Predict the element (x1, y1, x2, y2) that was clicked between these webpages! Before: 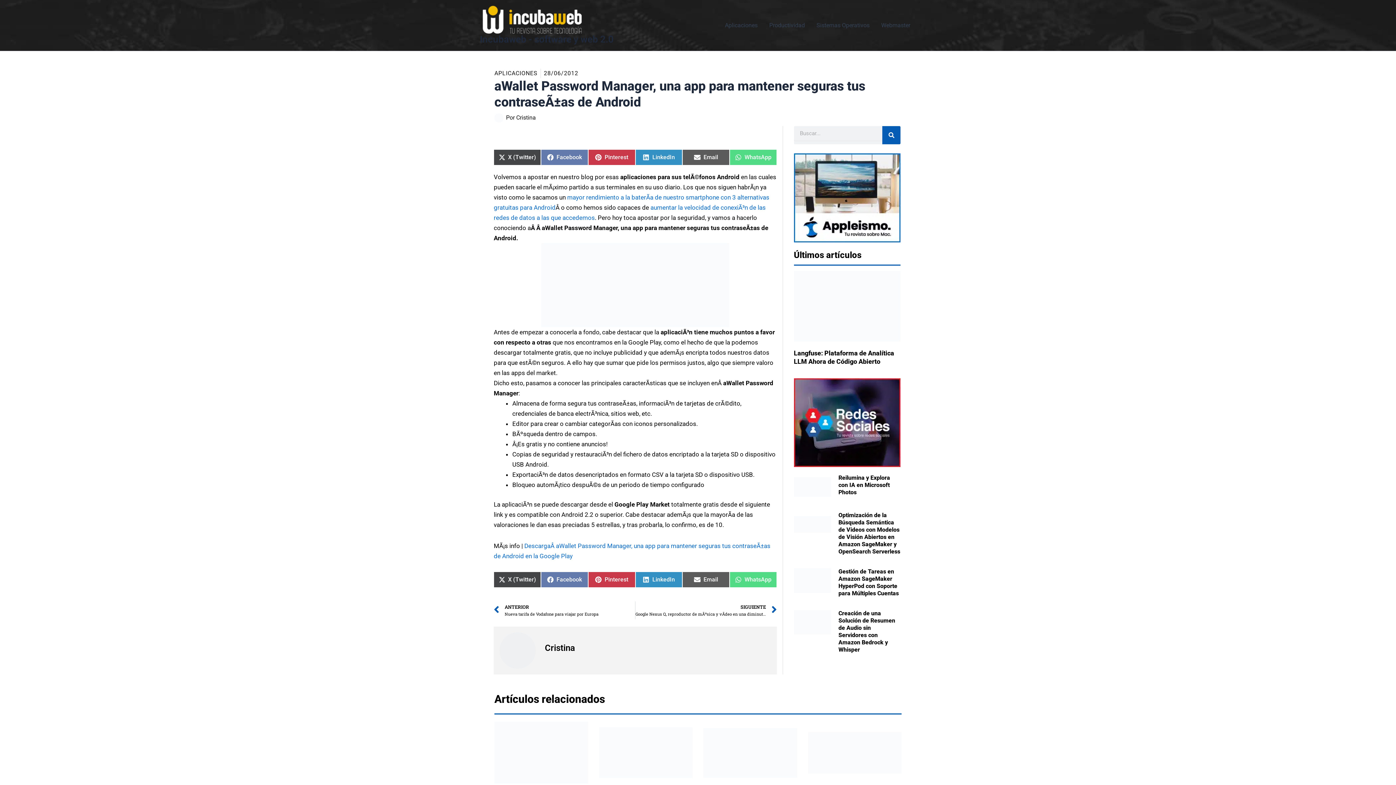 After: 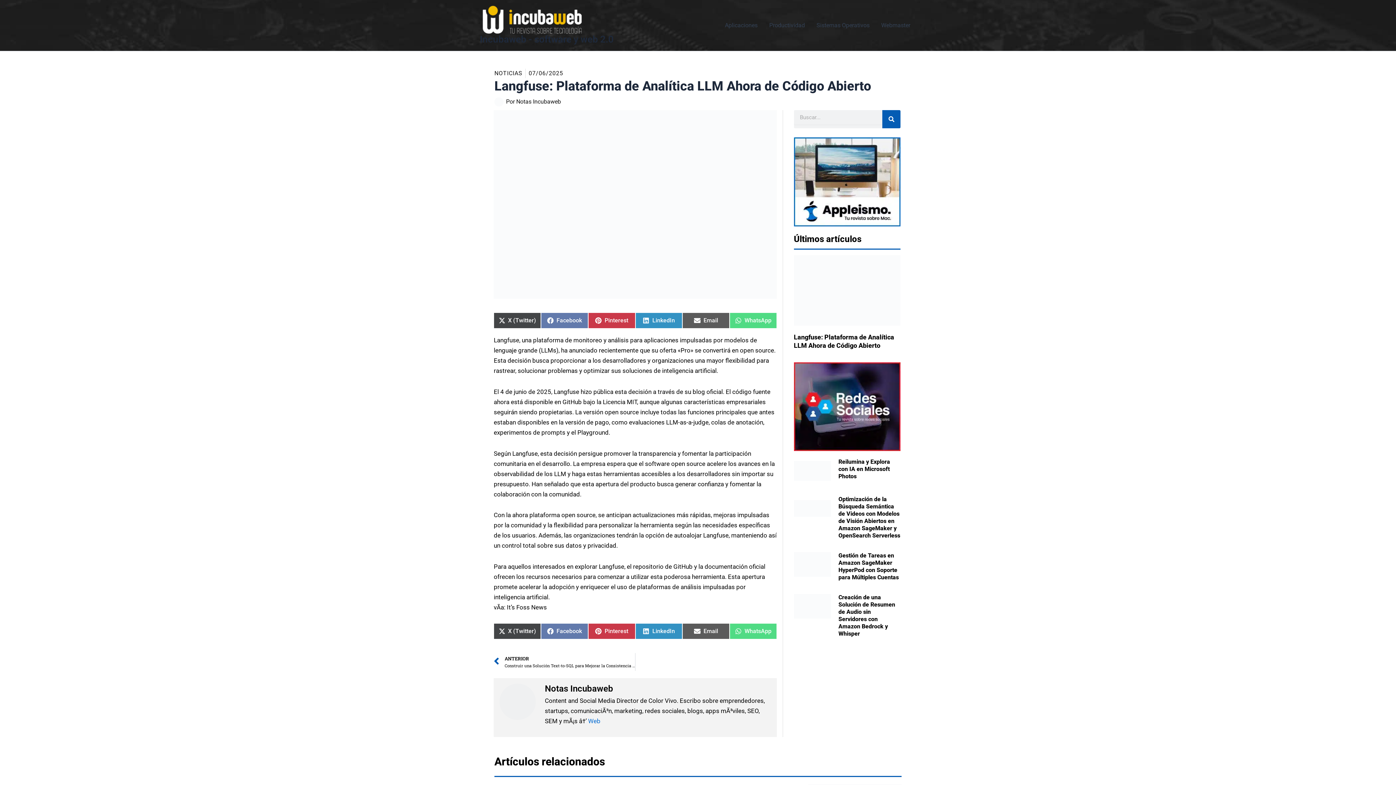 Action: bbox: (794, 271, 900, 341)